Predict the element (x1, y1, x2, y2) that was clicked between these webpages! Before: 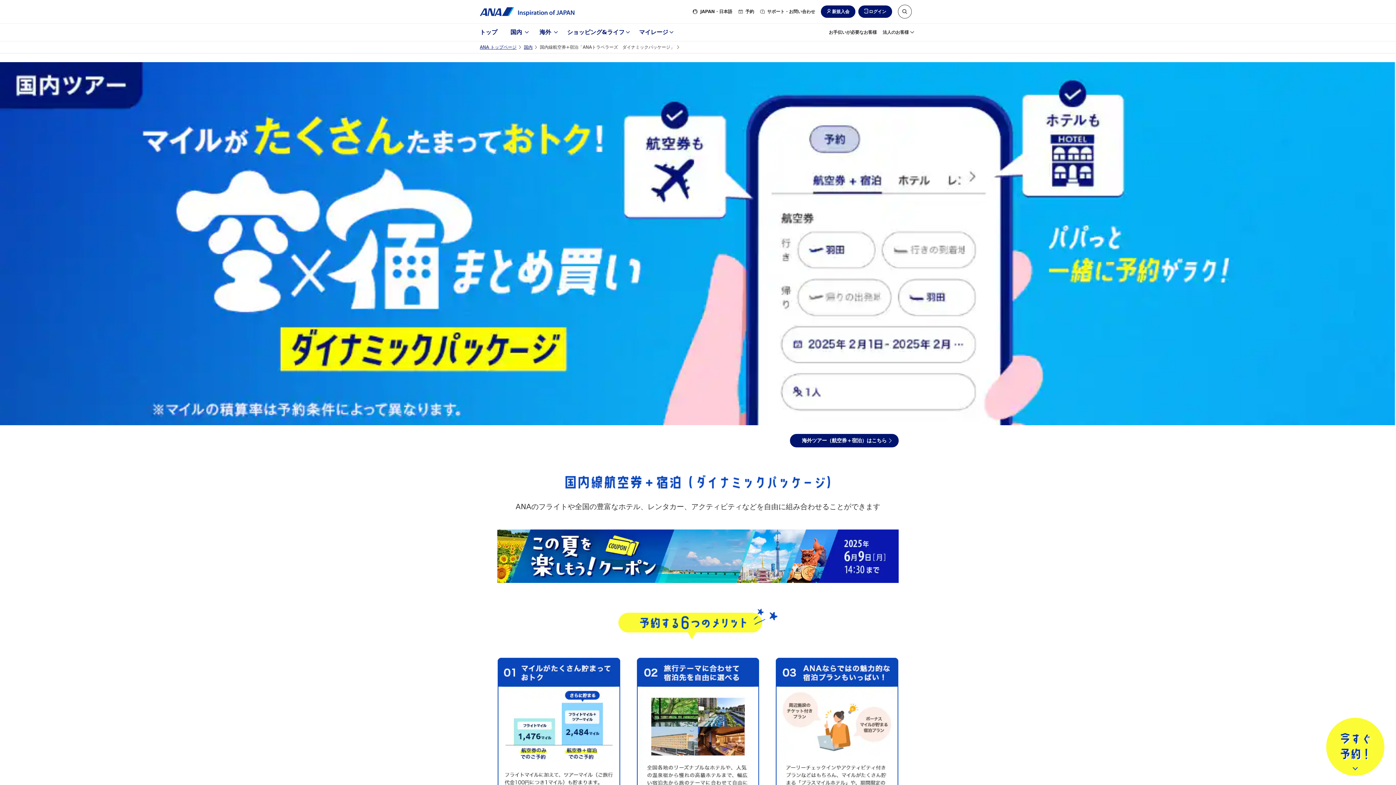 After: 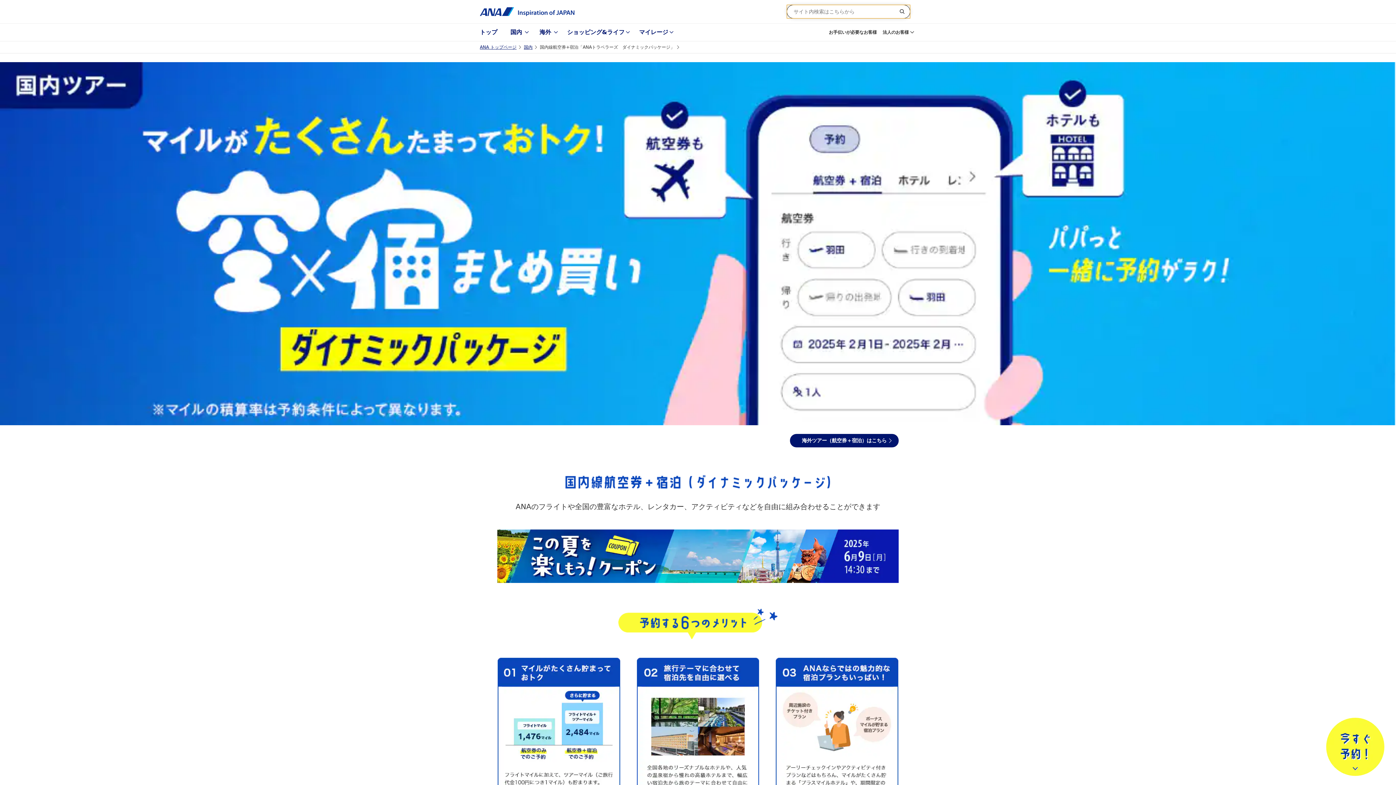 Action: label: サイト内検索 bbox: (898, 4, 912, 18)